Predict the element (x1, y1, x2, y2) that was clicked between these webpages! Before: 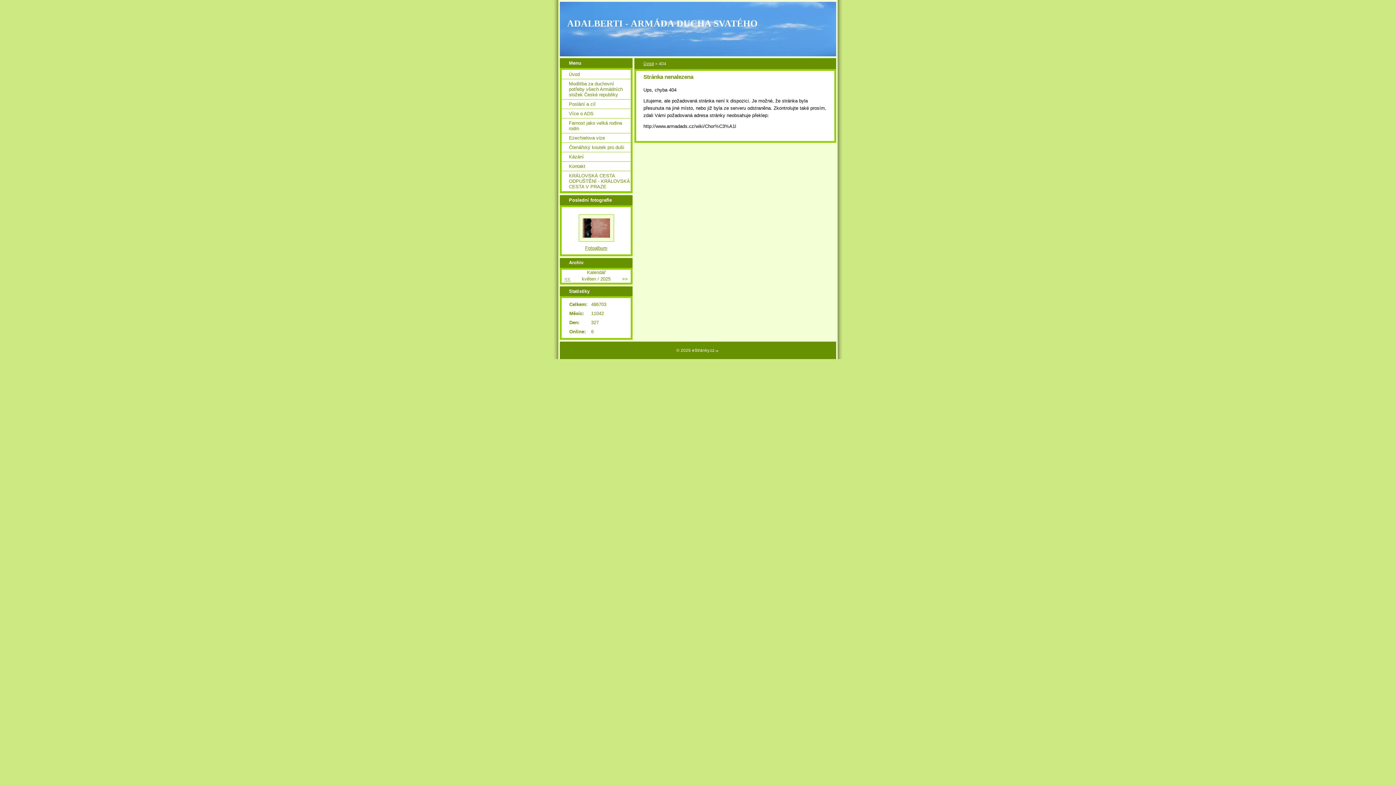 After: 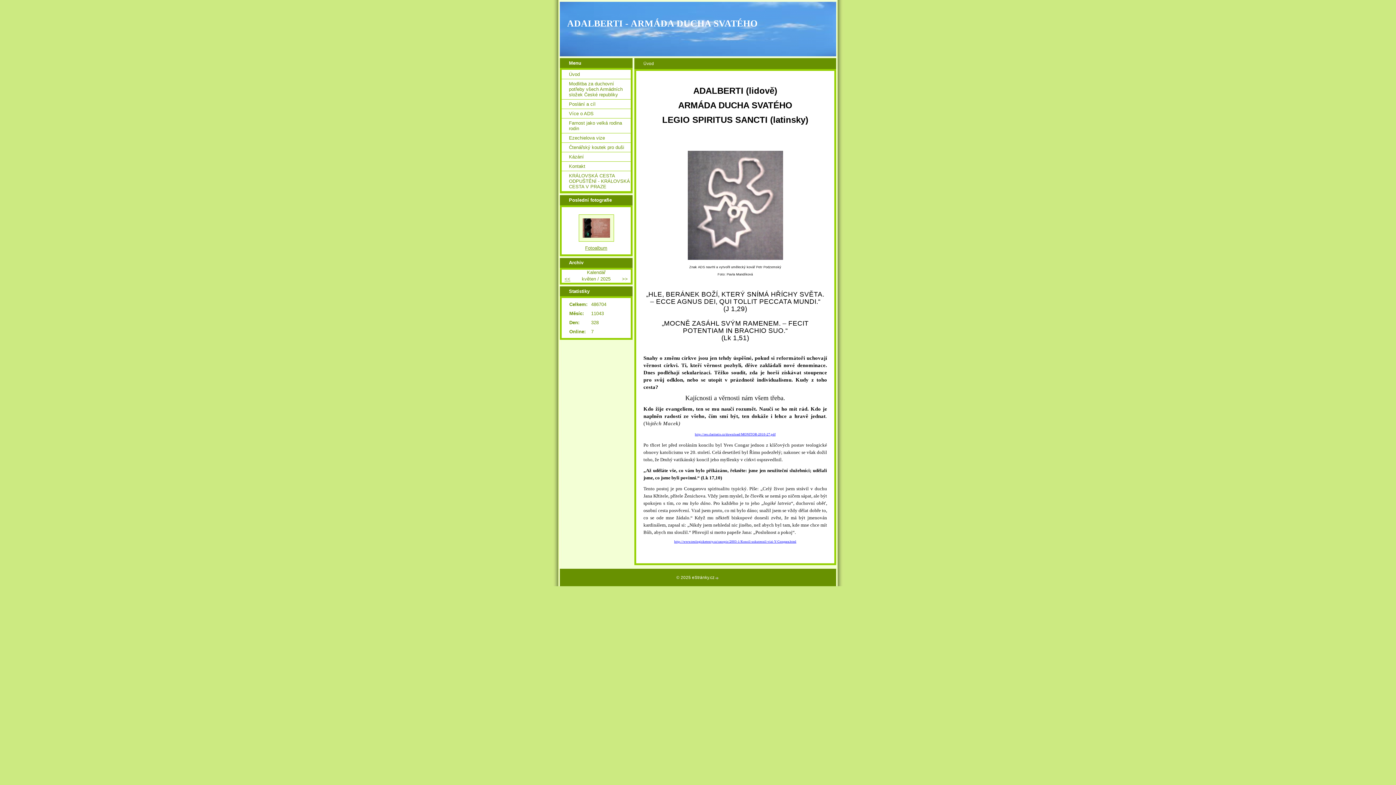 Action: label: ADALBERTI - ARMÁDA DUCHA SVATÉHO bbox: (567, 18, 757, 28)